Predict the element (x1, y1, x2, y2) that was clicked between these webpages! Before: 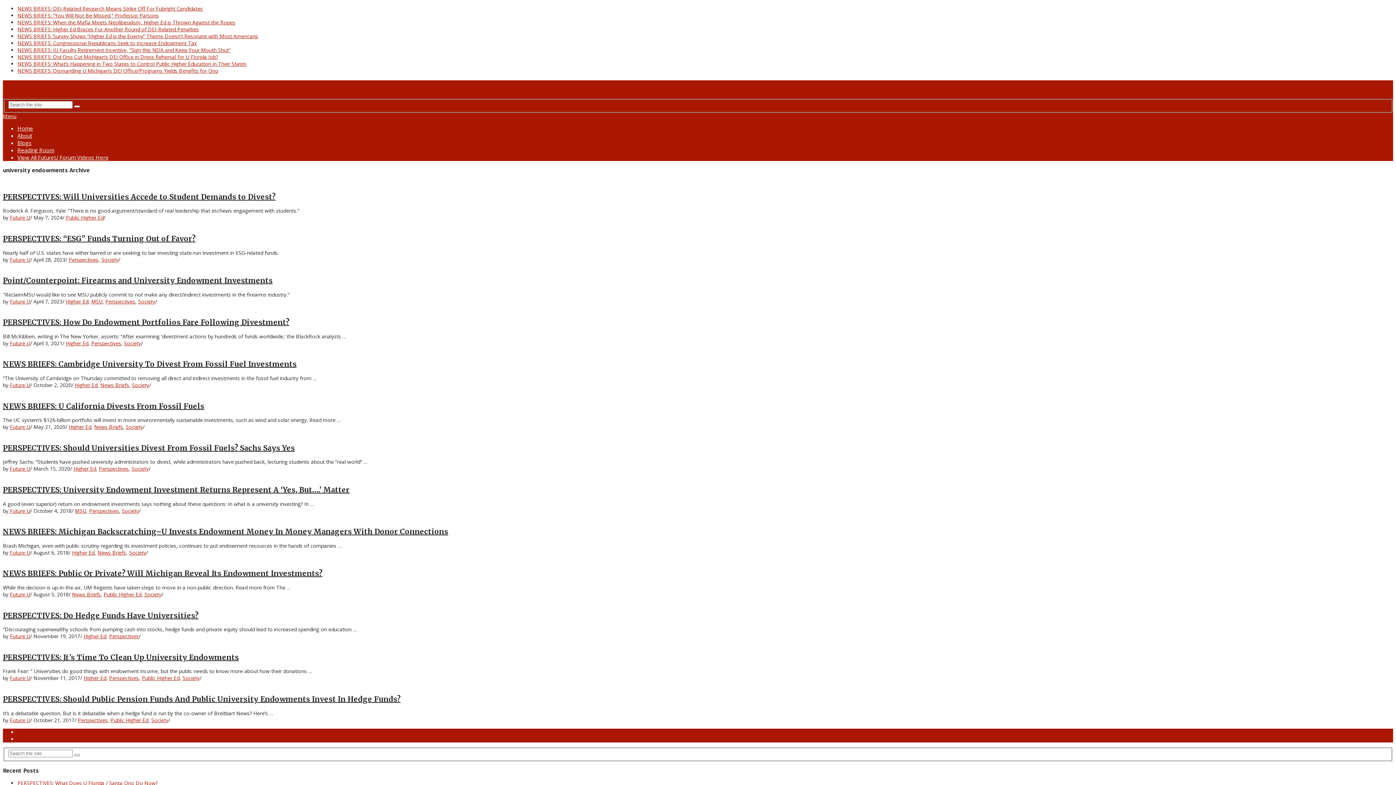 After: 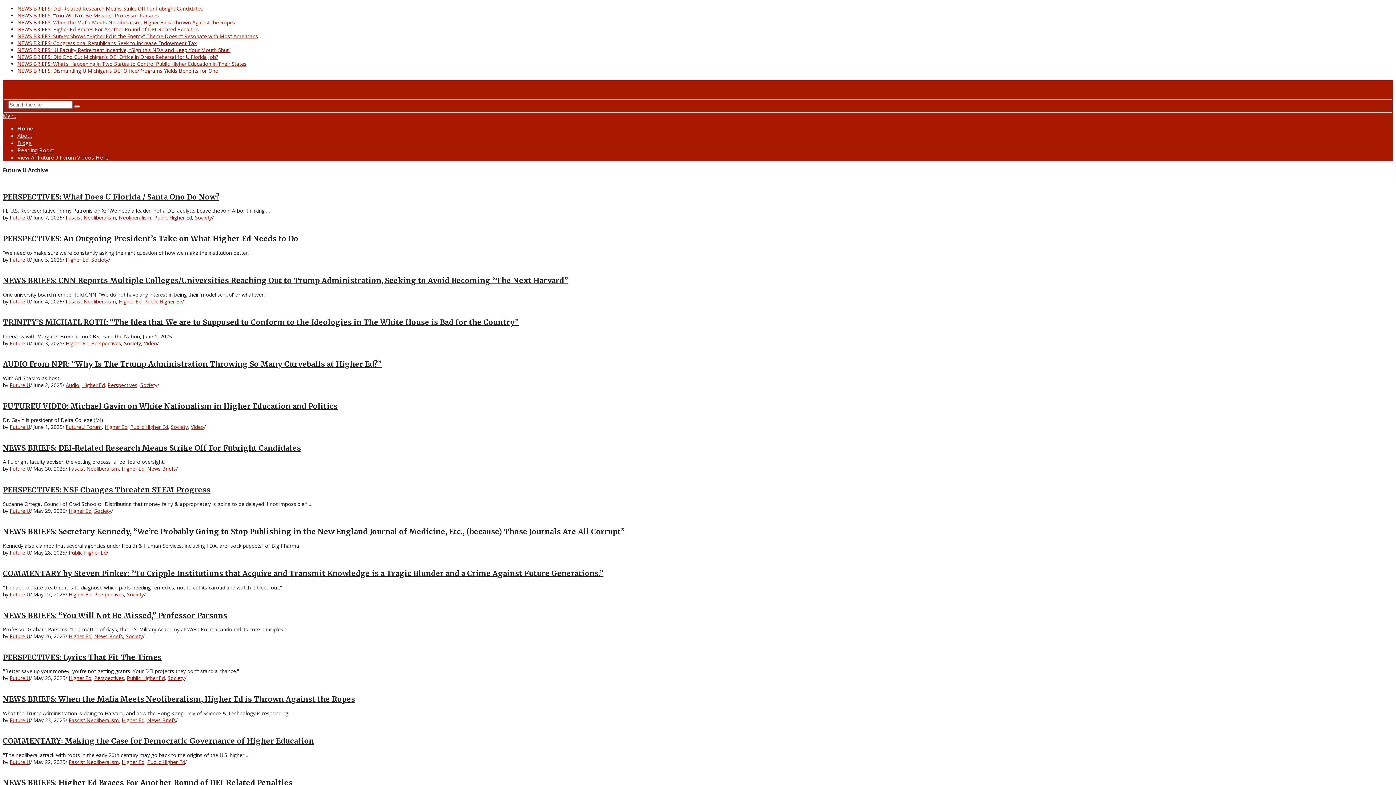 Action: bbox: (9, 423, 30, 430) label: Future U